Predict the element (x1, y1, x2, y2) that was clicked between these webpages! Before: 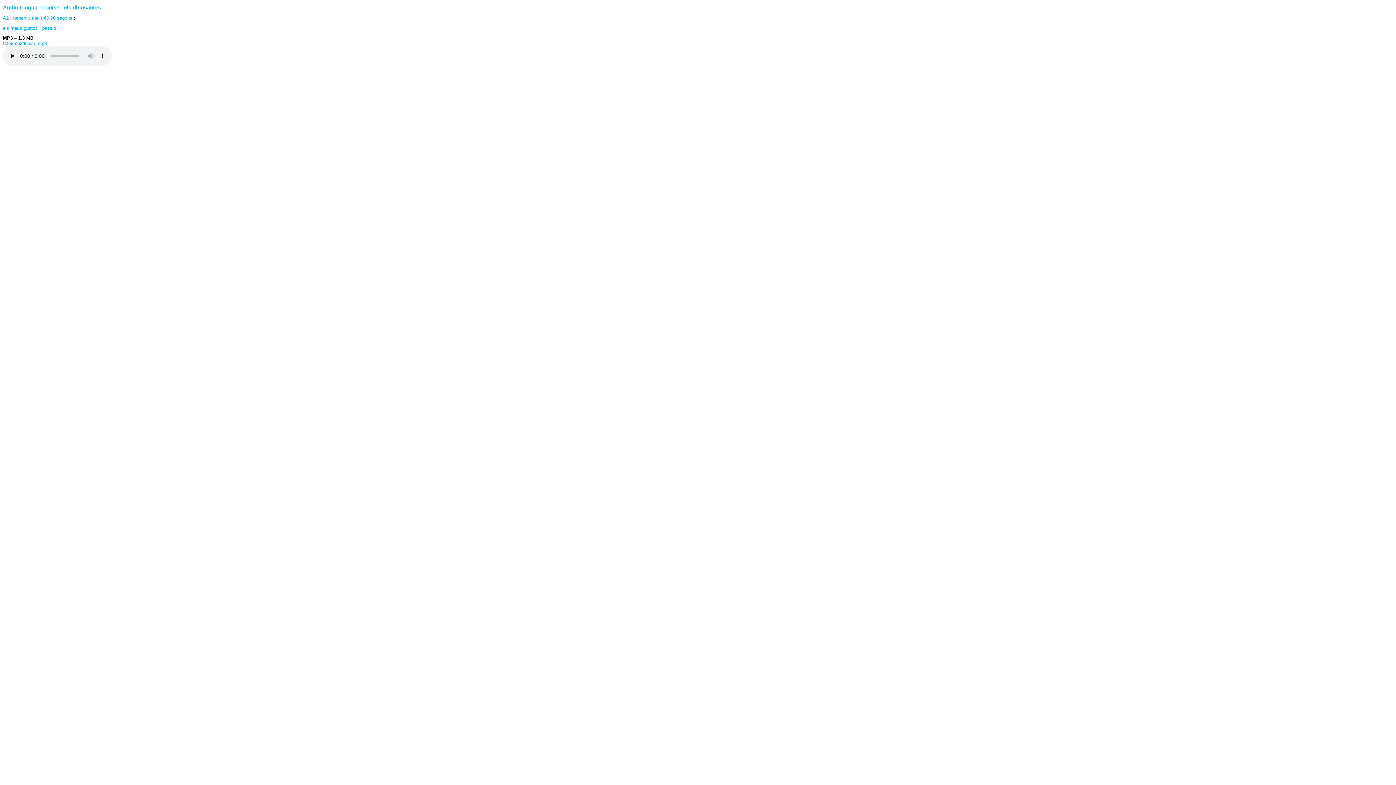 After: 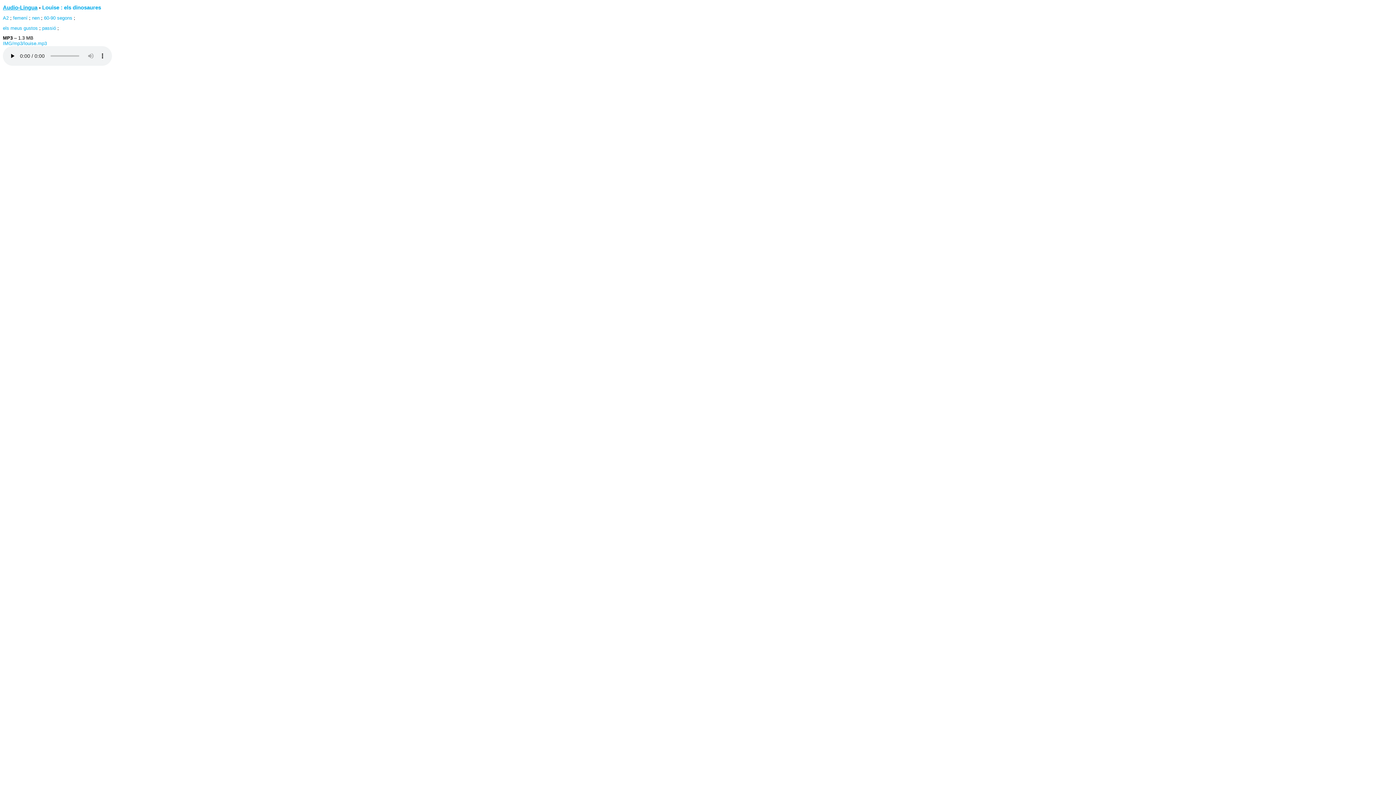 Action: label: Audio-Lingua bbox: (2, 4, 37, 10)